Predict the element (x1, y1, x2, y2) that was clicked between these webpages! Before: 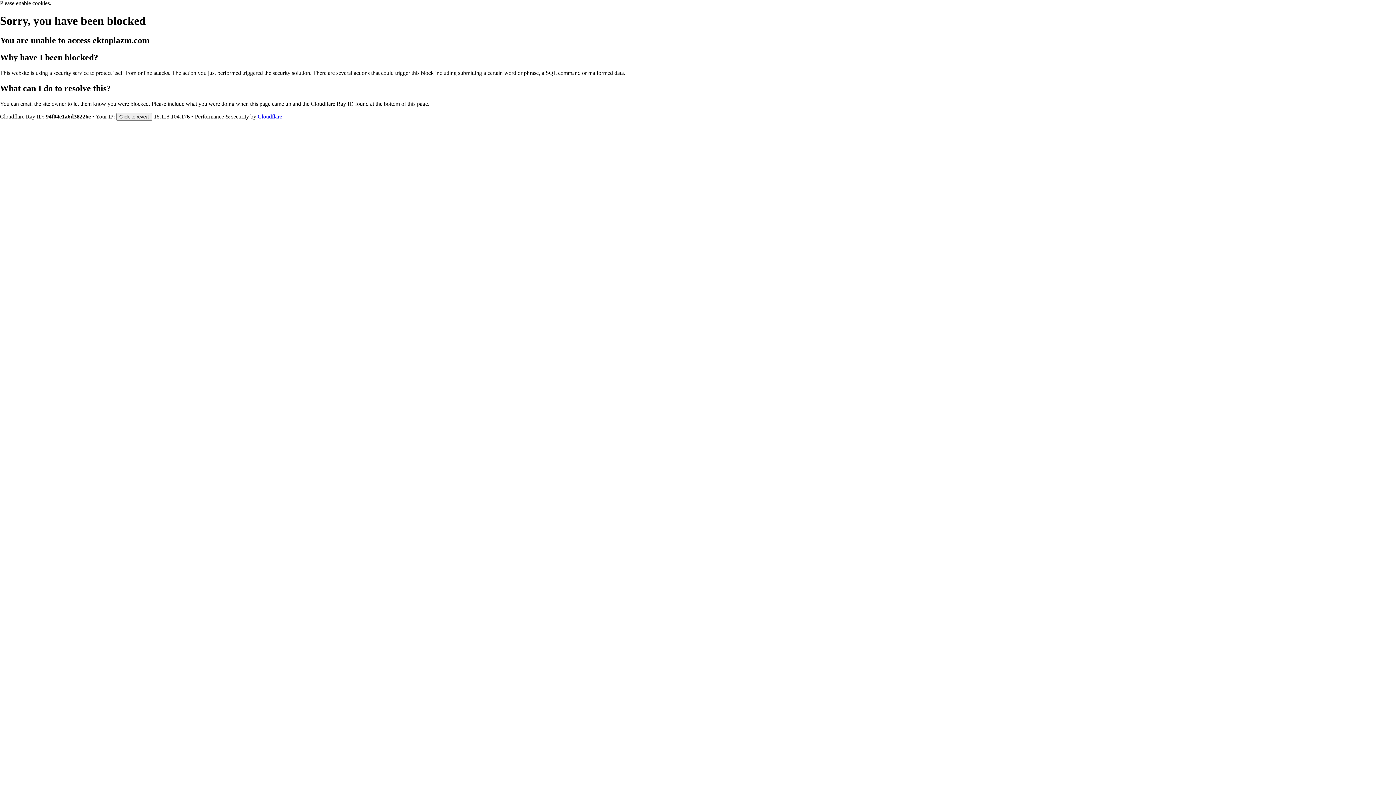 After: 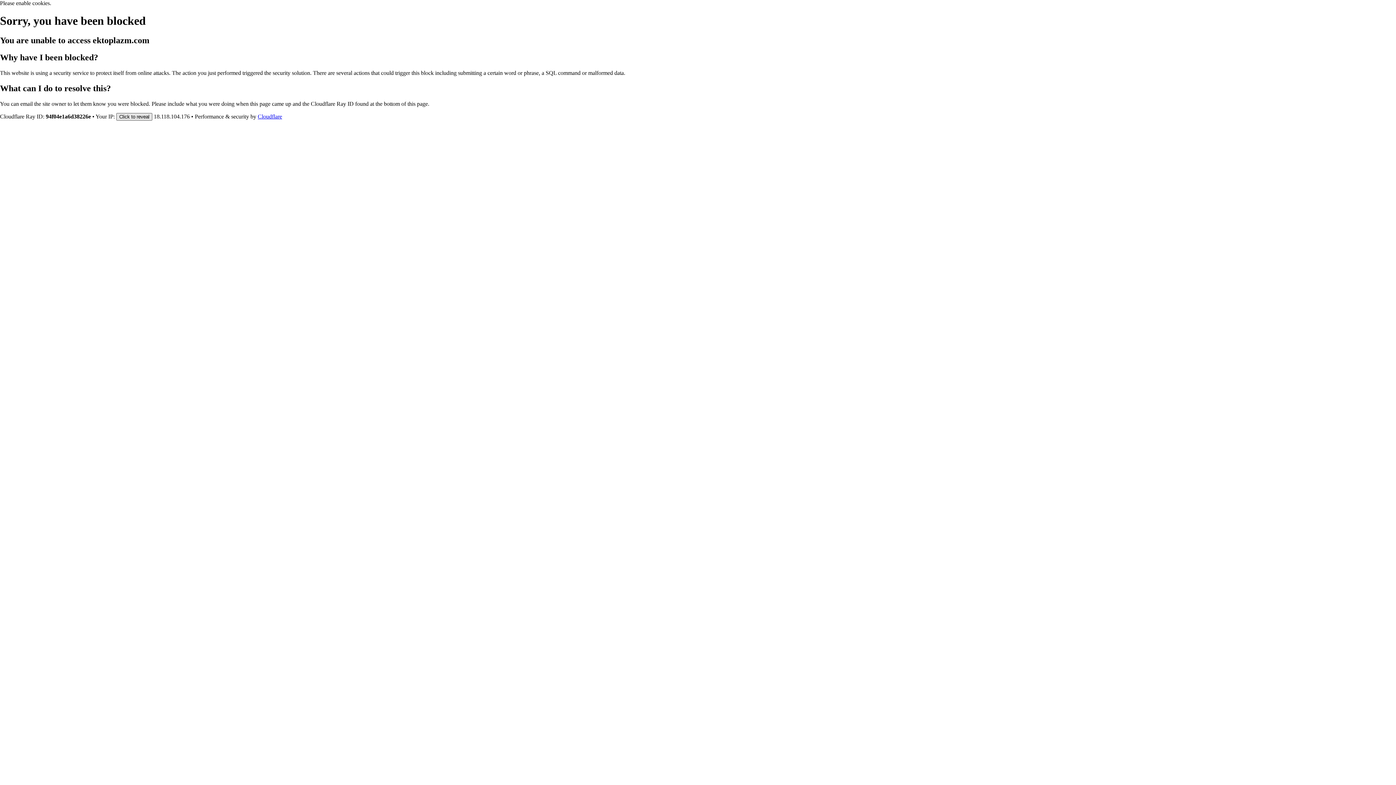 Action: label: Click to reveal bbox: (116, 112, 152, 120)